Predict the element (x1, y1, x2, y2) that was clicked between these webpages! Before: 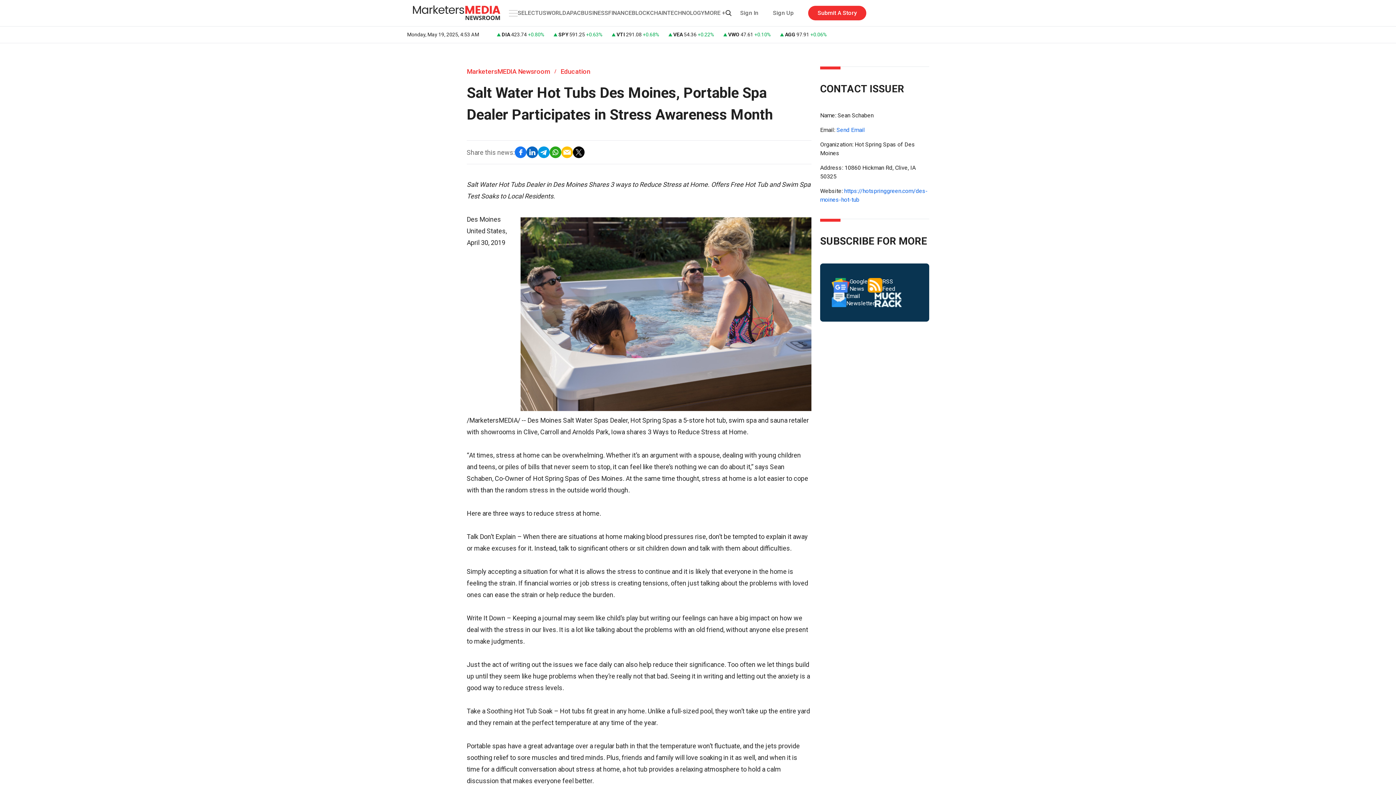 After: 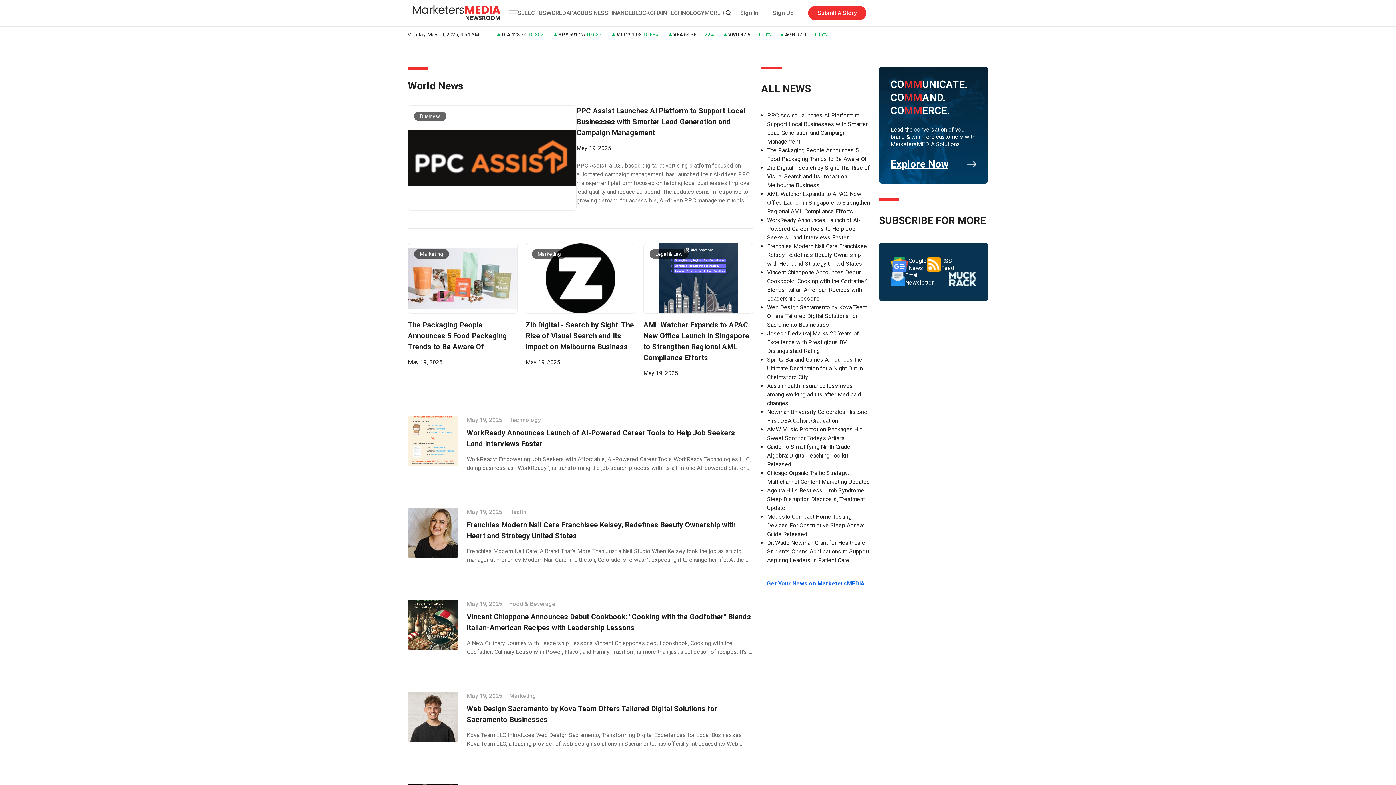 Action: label: WORLD bbox: (546, 9, 566, 16)